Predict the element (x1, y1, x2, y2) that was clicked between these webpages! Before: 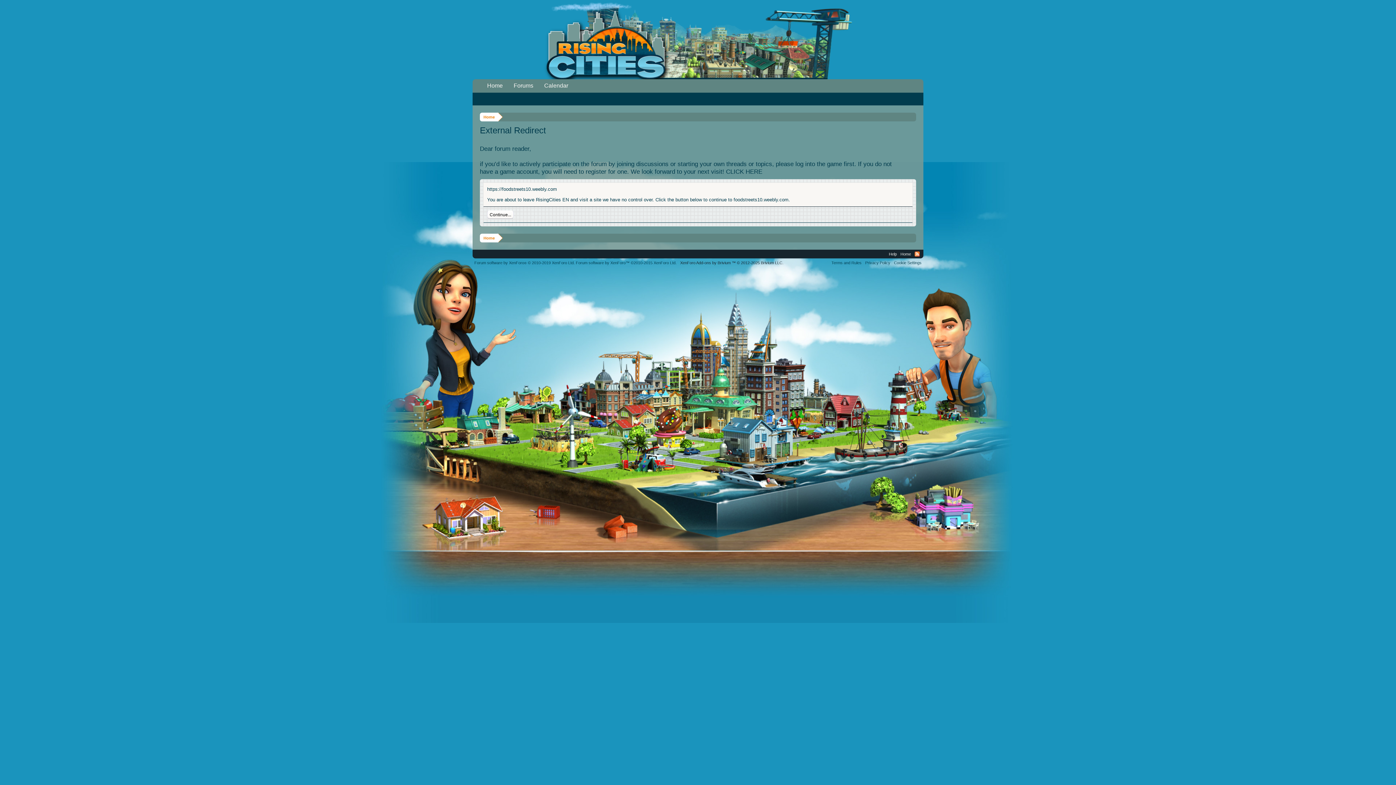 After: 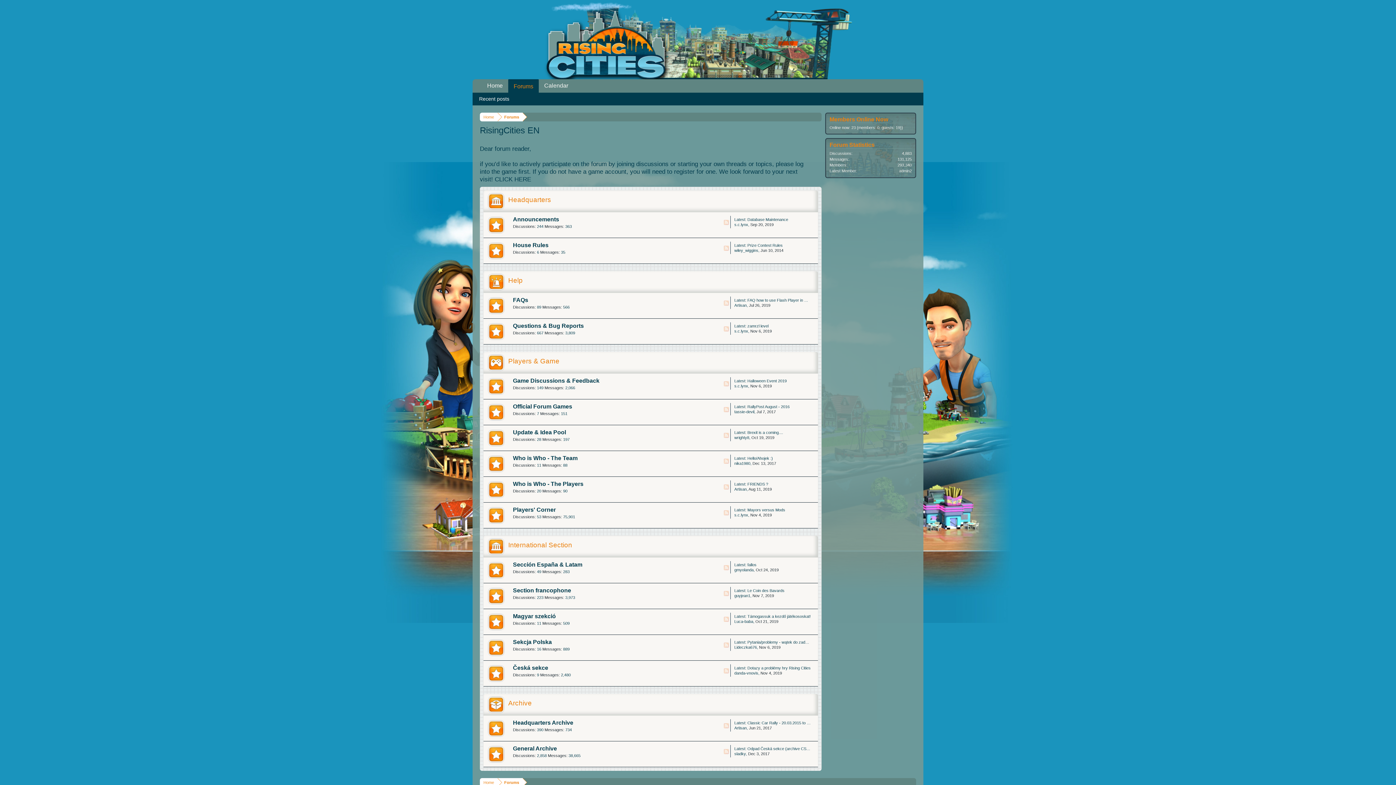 Action: bbox: (480, 112, 498, 121) label: Home